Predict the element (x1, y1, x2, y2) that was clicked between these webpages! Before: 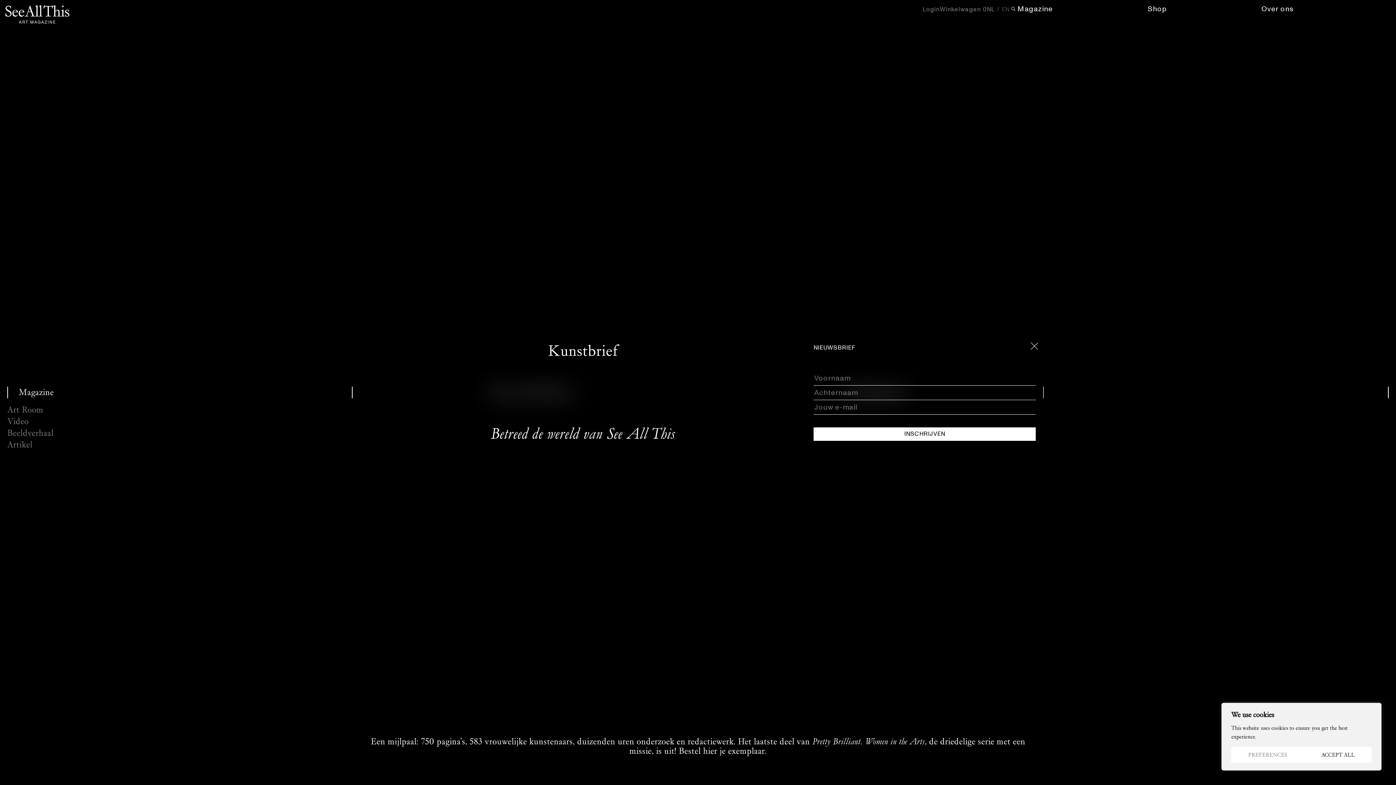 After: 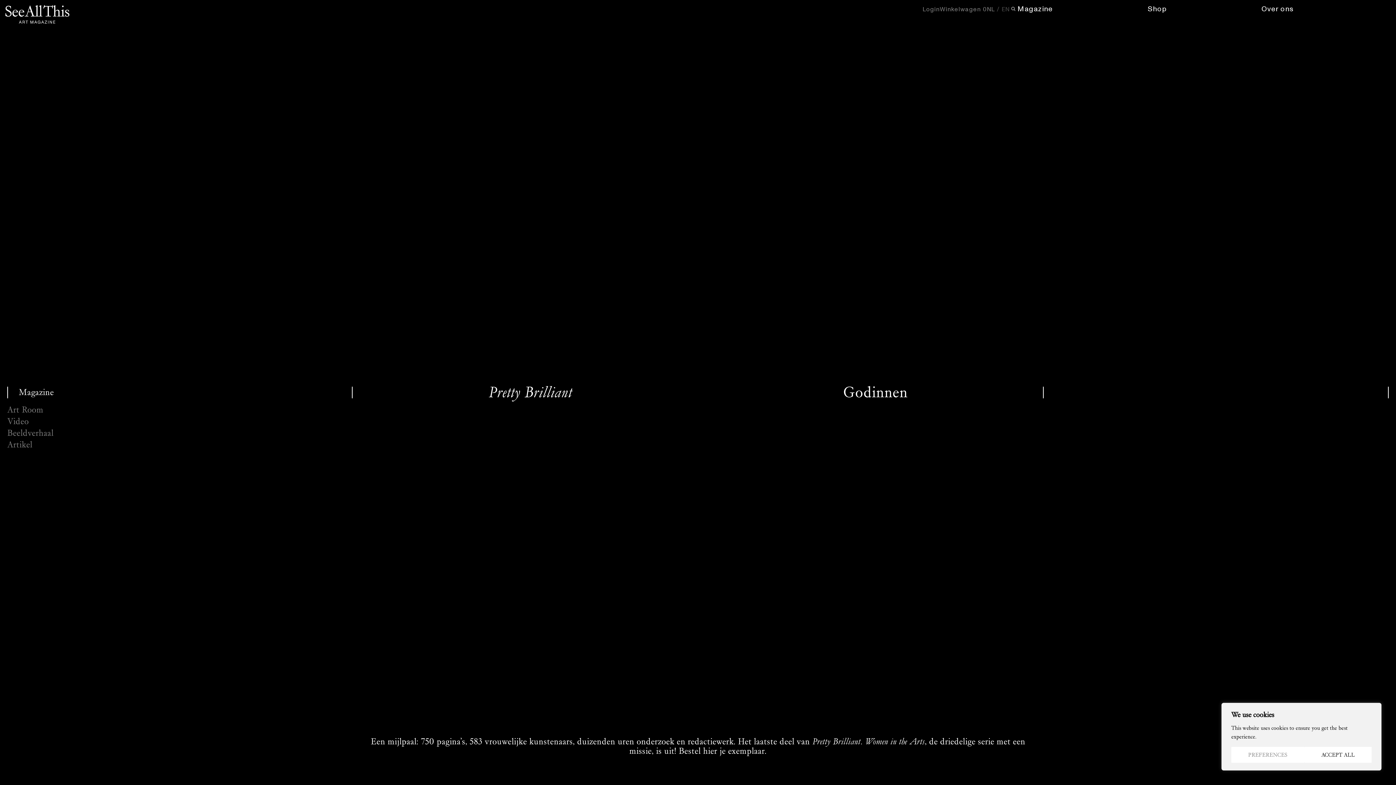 Action: bbox: (1025, 337, 1043, 355) label: Sluit modal